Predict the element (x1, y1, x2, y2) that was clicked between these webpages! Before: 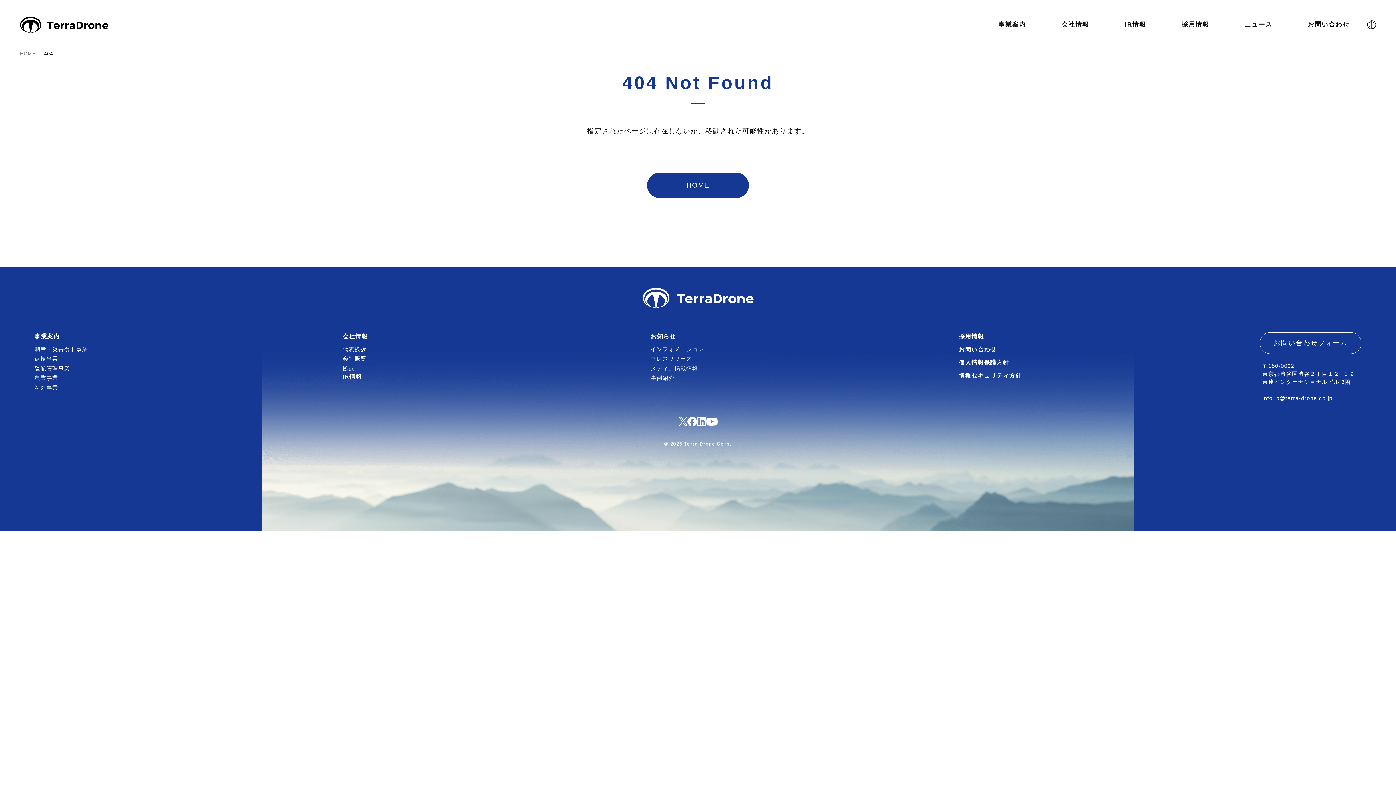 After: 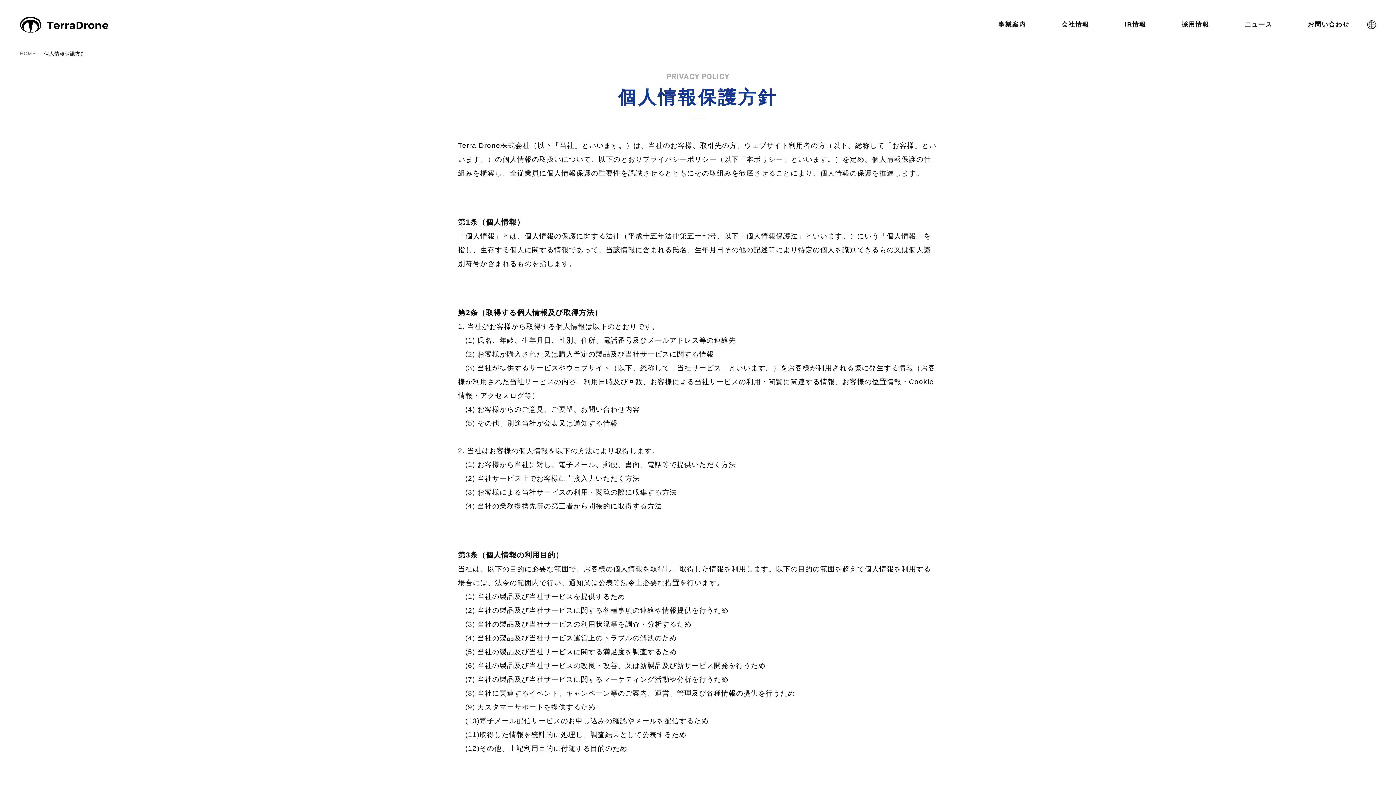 Action: bbox: (959, 359, 1009, 365) label: 個人情報保護方針